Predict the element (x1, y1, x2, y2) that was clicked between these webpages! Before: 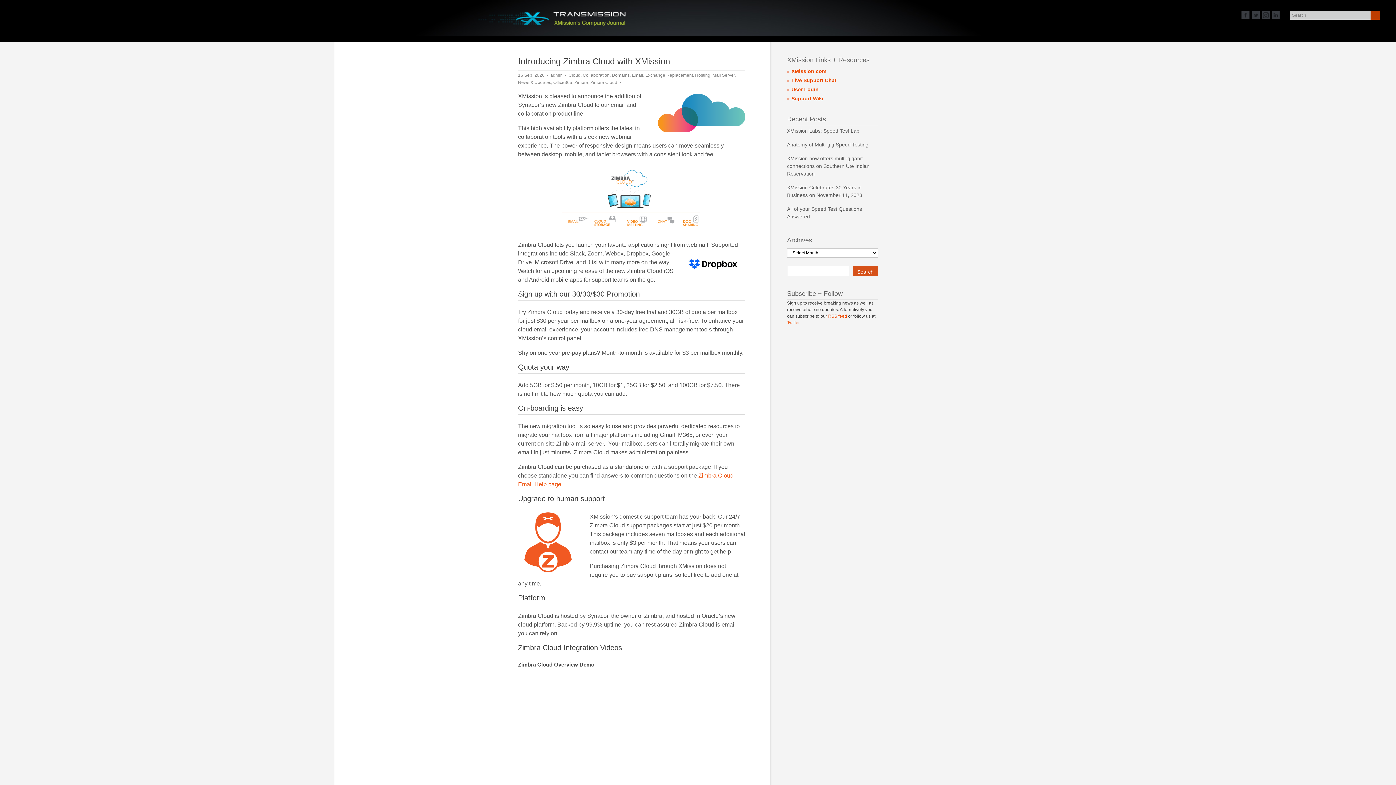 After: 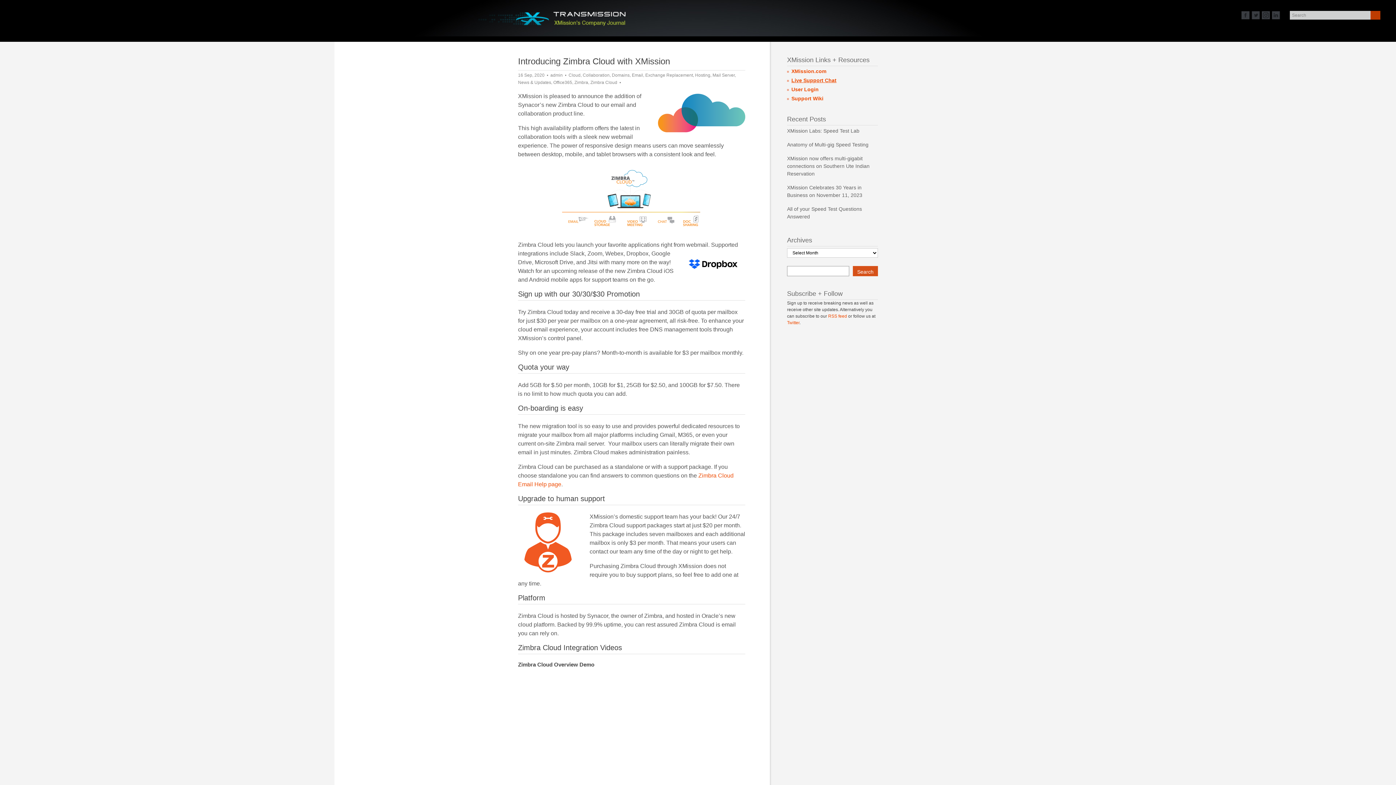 Action: bbox: (785, 76, 878, 84) label: Live Support Chat